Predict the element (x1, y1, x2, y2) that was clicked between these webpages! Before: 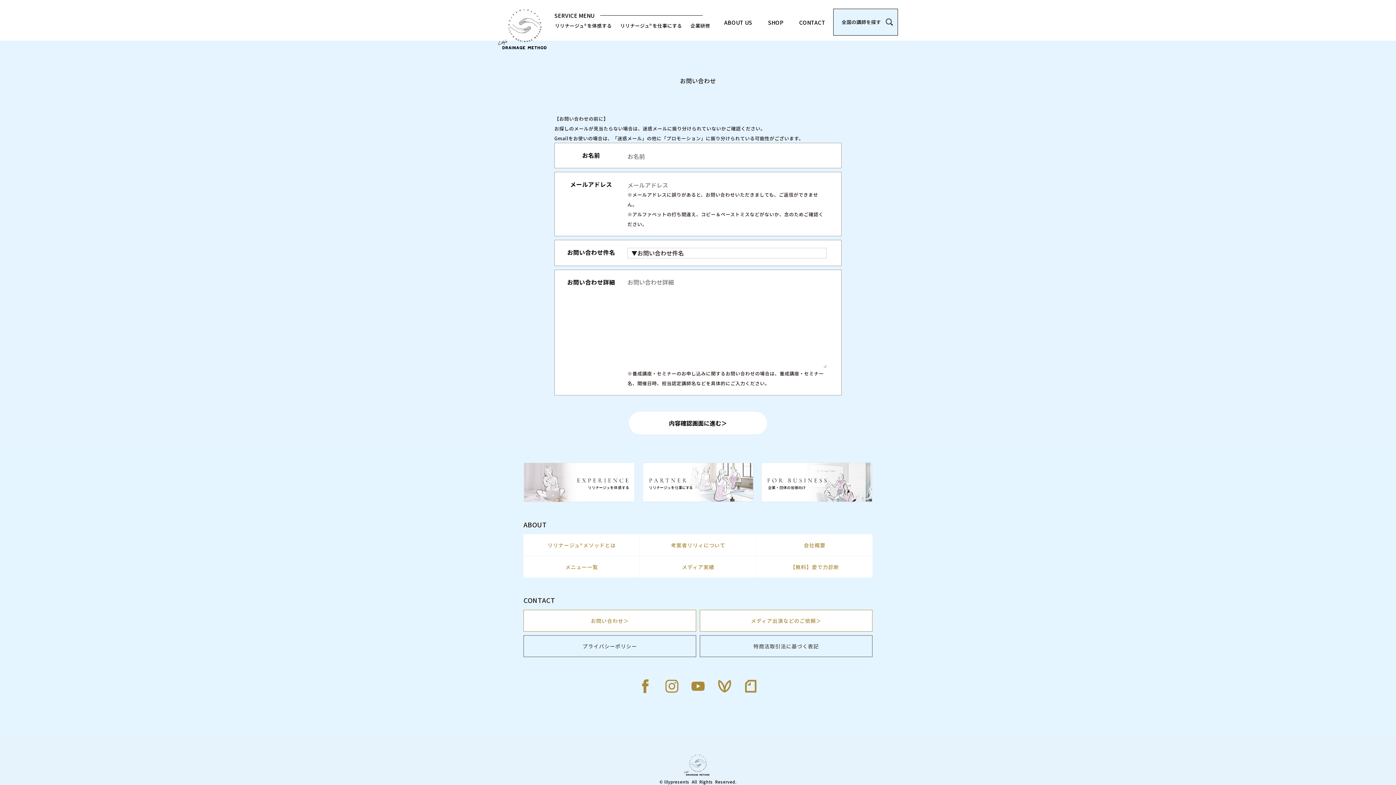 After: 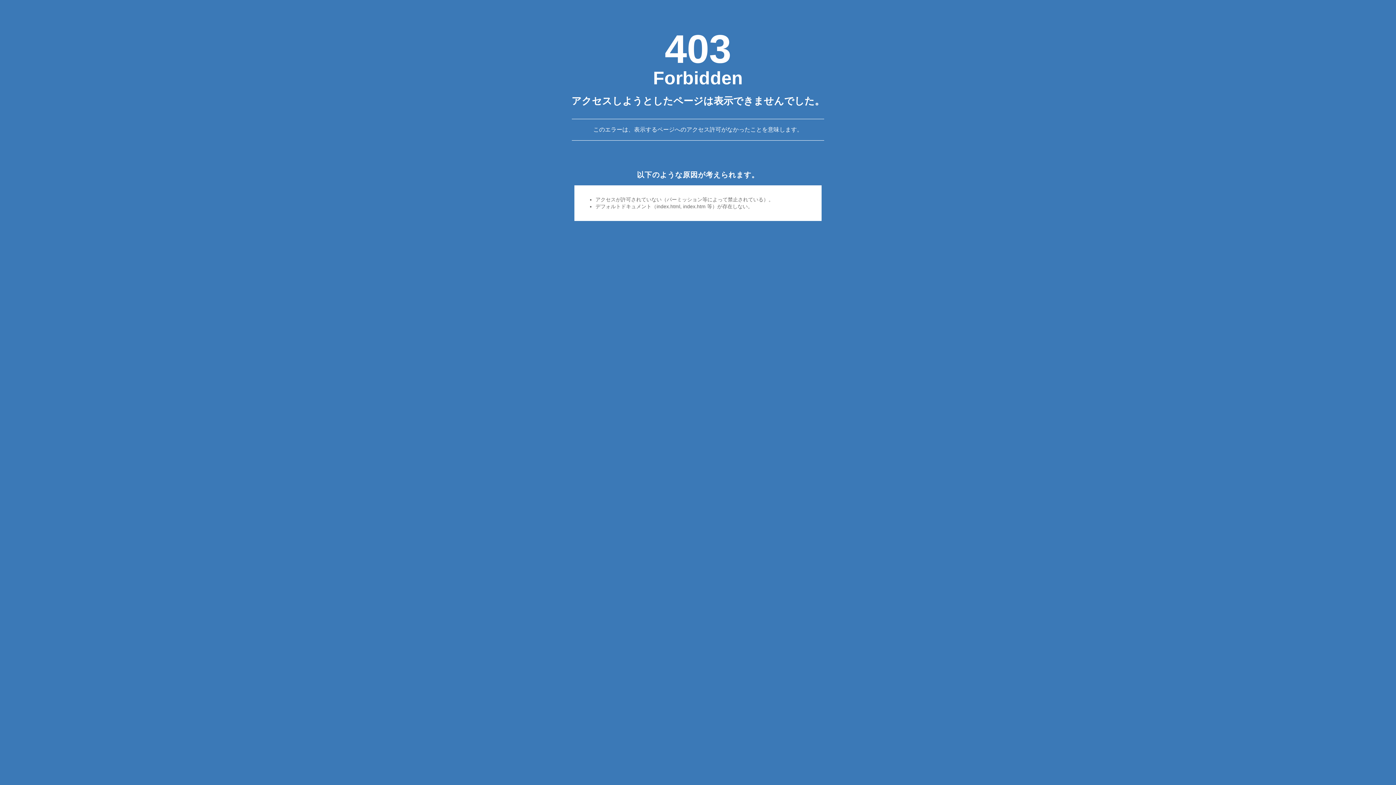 Action: bbox: (664, 778, 689, 785) label: lilypresents